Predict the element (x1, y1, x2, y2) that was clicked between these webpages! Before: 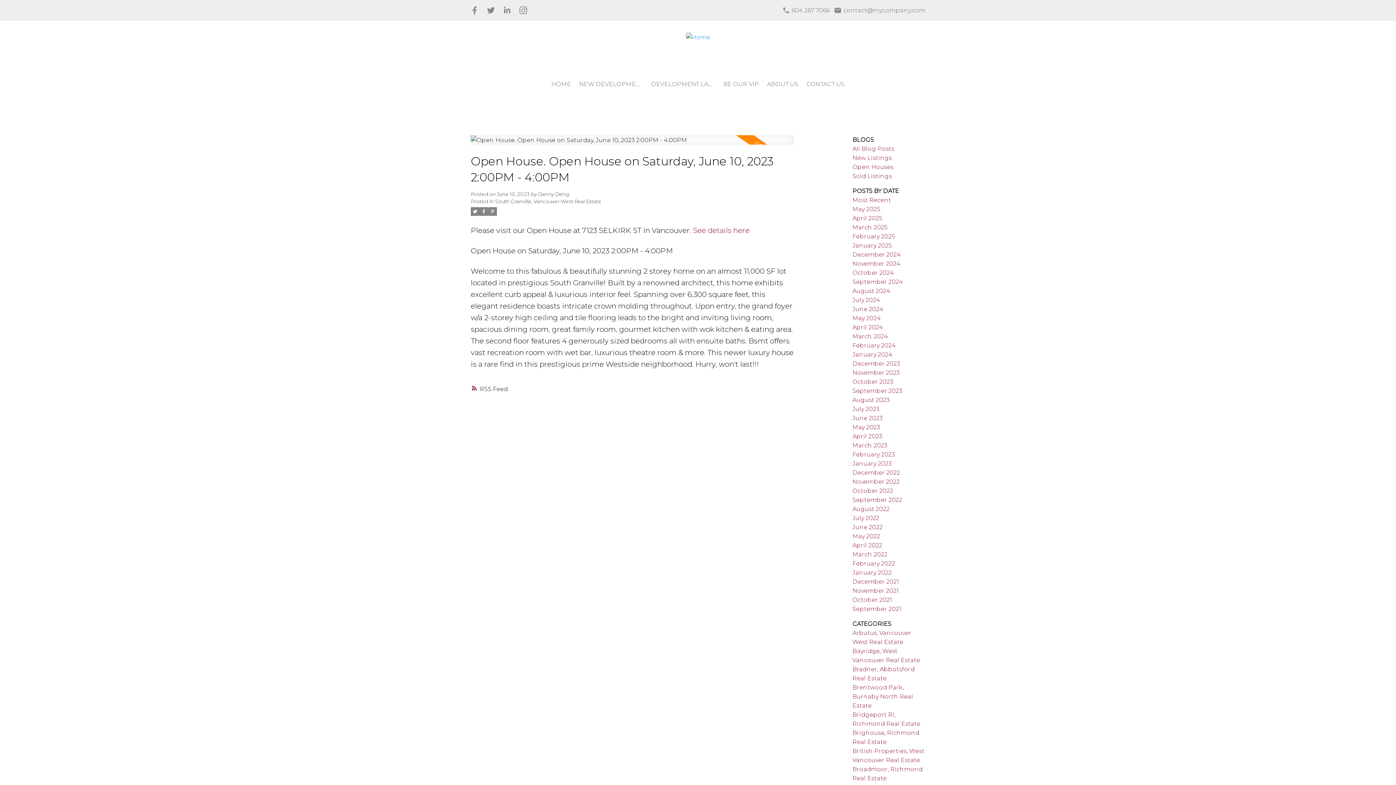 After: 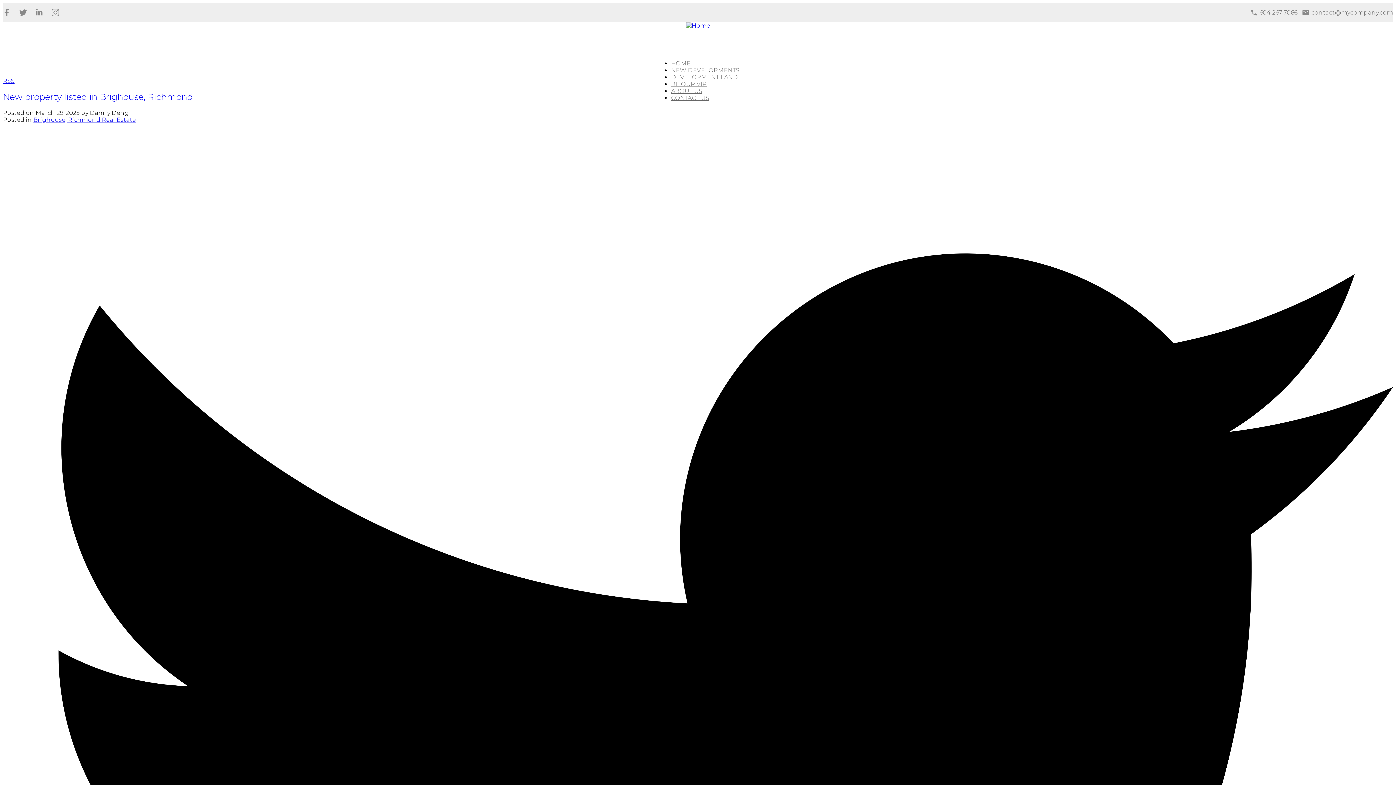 Action: label: March 2025 bbox: (852, 223, 887, 230)